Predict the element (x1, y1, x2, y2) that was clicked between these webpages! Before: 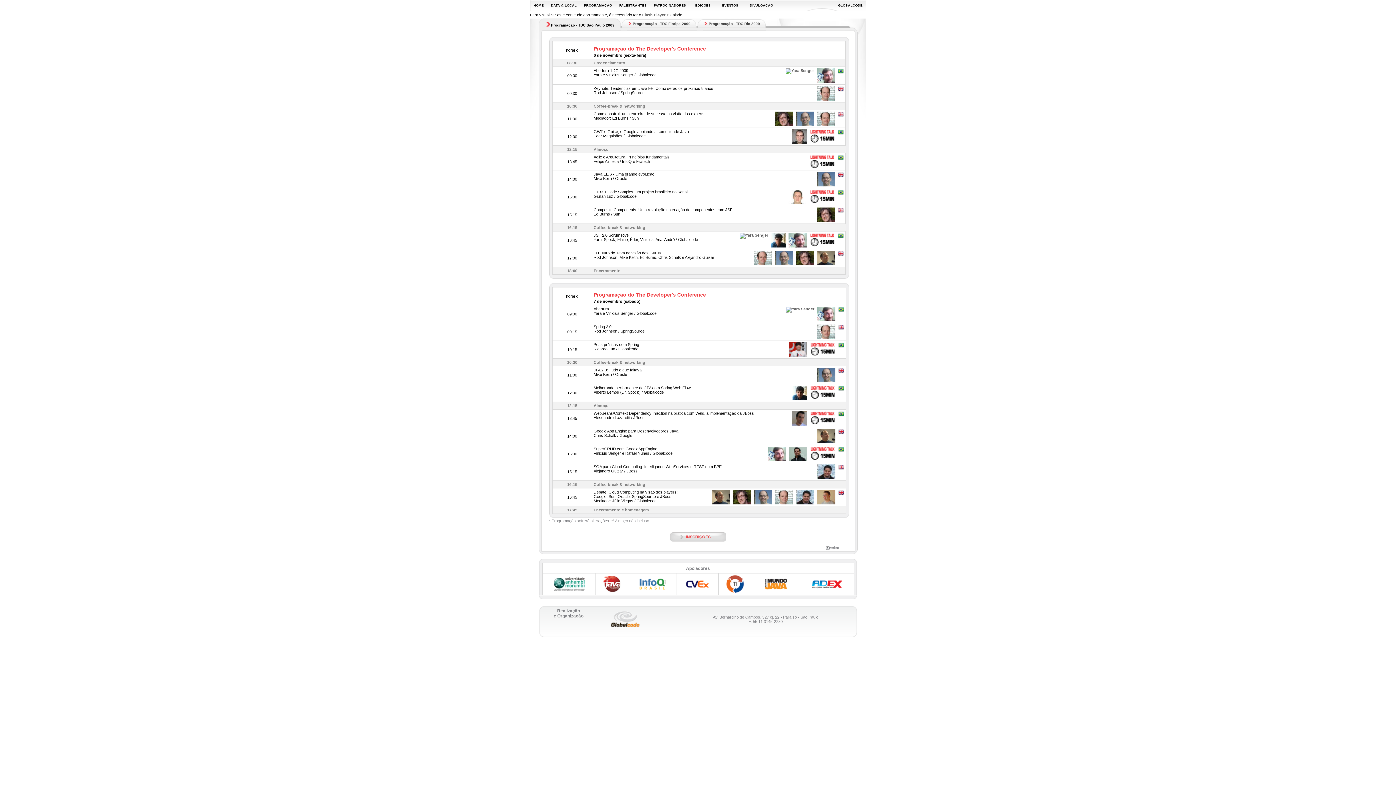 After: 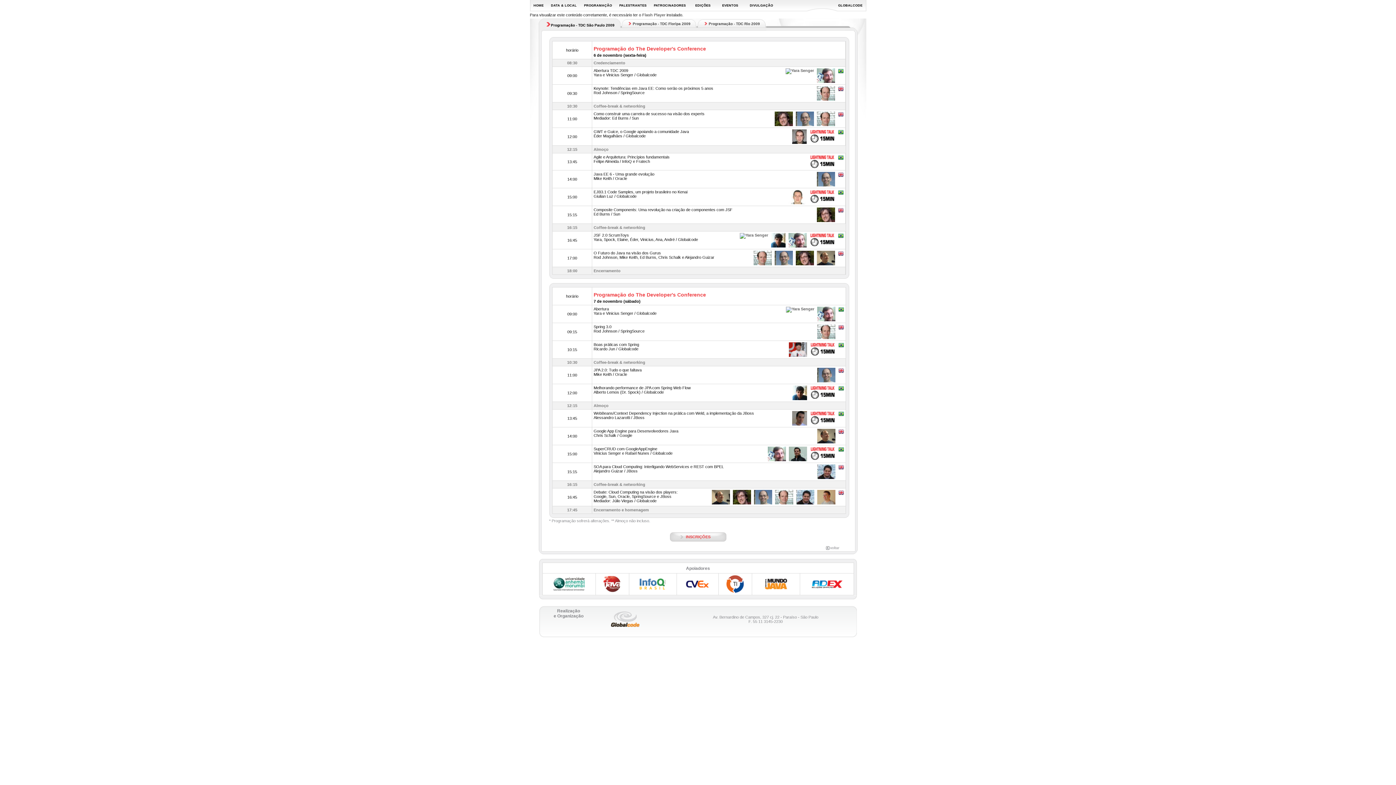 Action: bbox: (639, 586, 666, 590)